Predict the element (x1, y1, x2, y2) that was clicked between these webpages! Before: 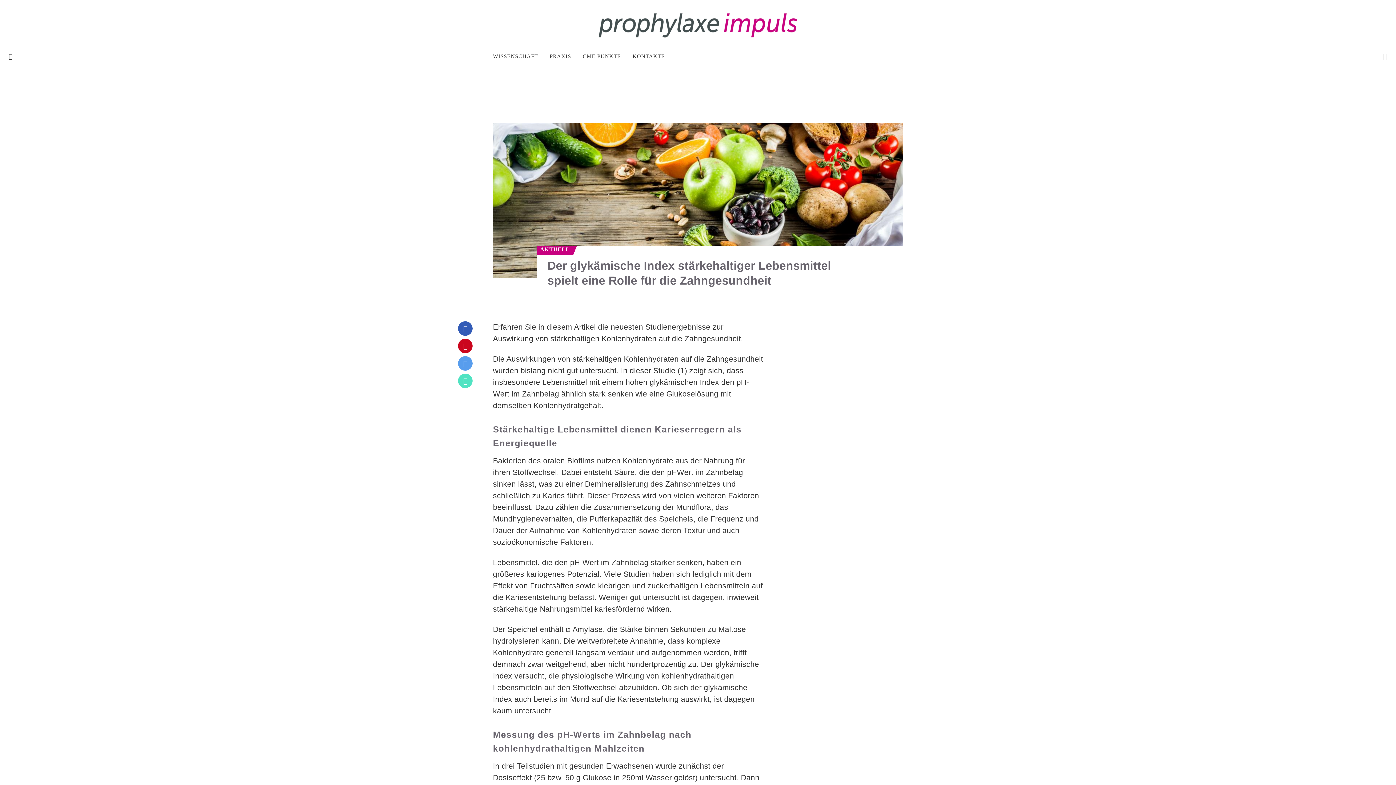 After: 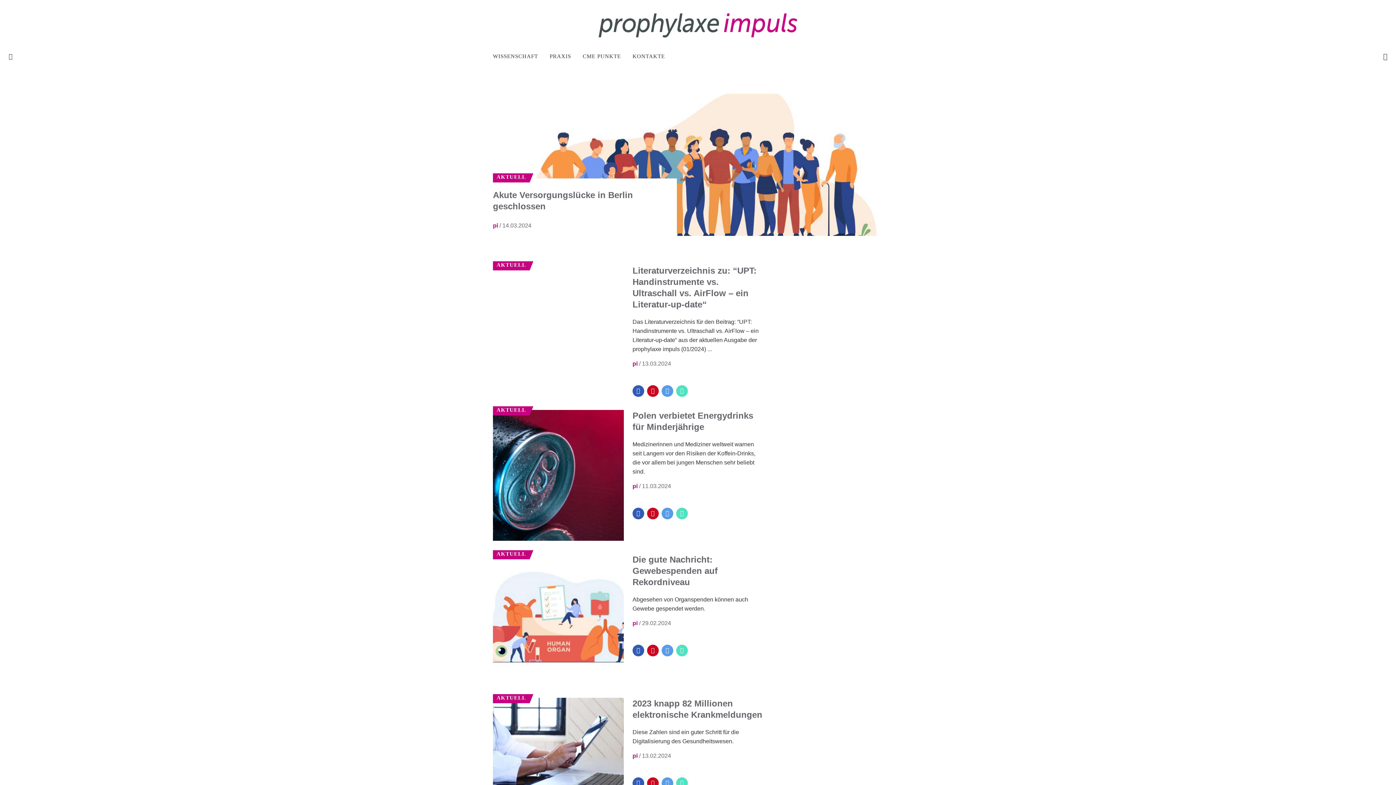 Action: bbox: (540, 246, 569, 252) label: AKTUELL